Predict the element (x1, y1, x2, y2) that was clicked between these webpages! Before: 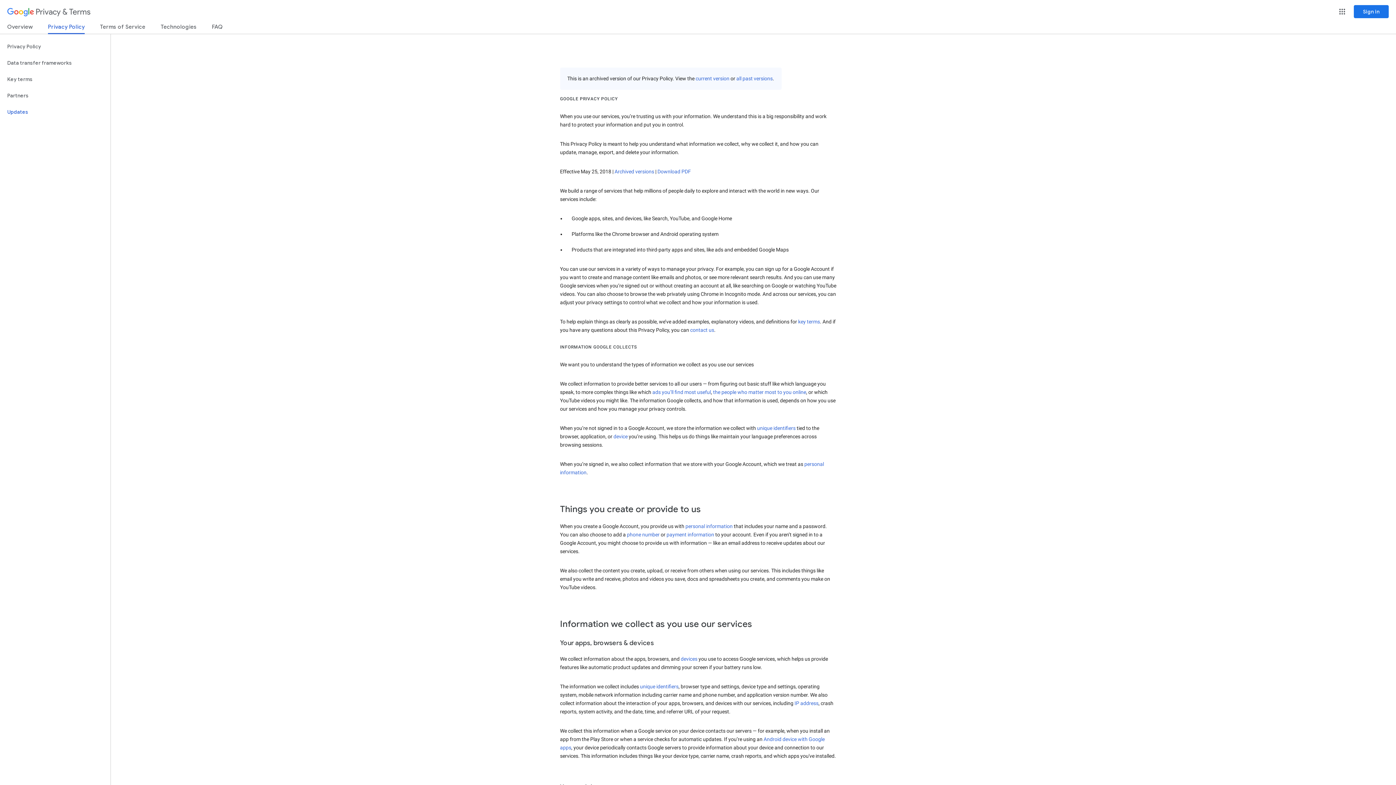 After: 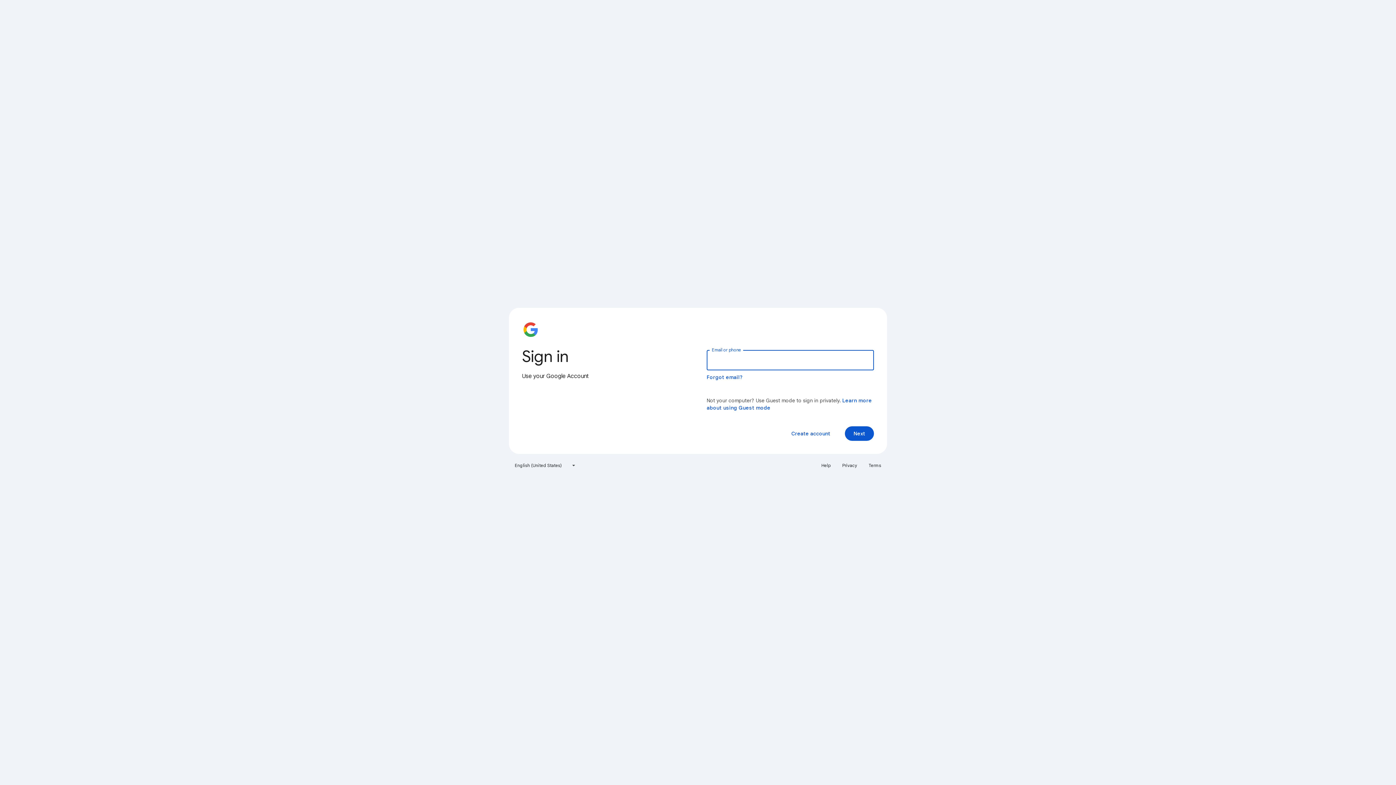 Action: bbox: (1354, 5, 1389, 18) label: Sign in